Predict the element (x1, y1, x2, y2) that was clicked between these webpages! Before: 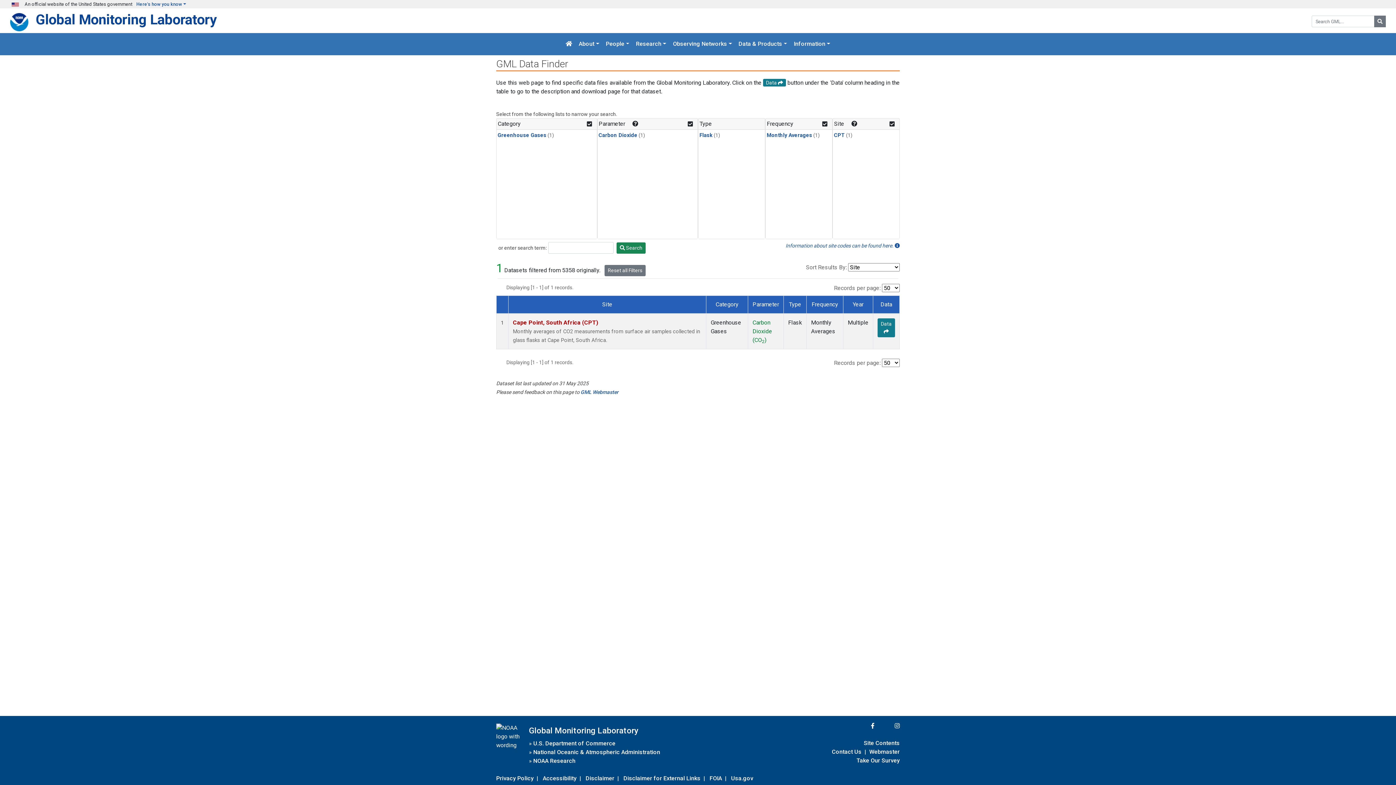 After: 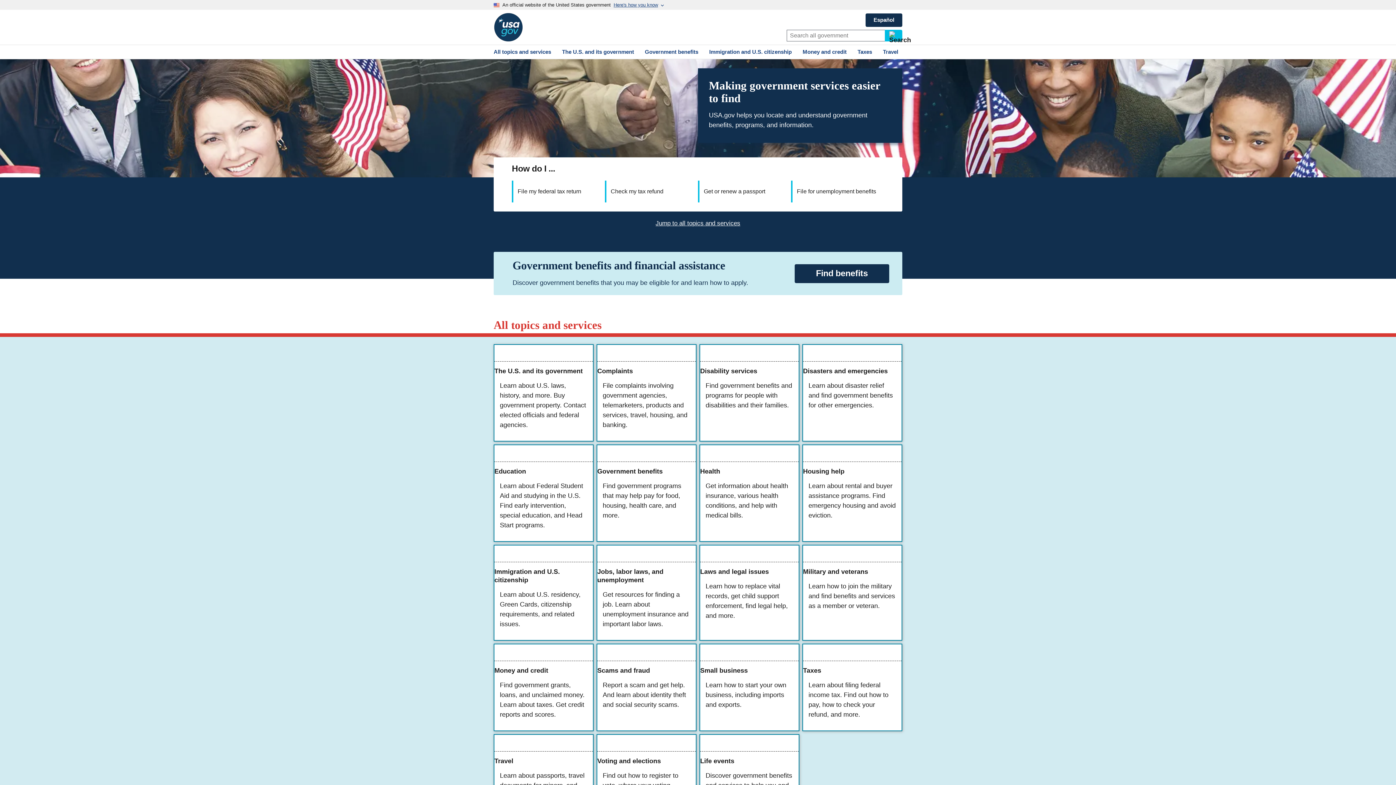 Action: label: Usa.gov bbox: (731, 773, 753, 783)